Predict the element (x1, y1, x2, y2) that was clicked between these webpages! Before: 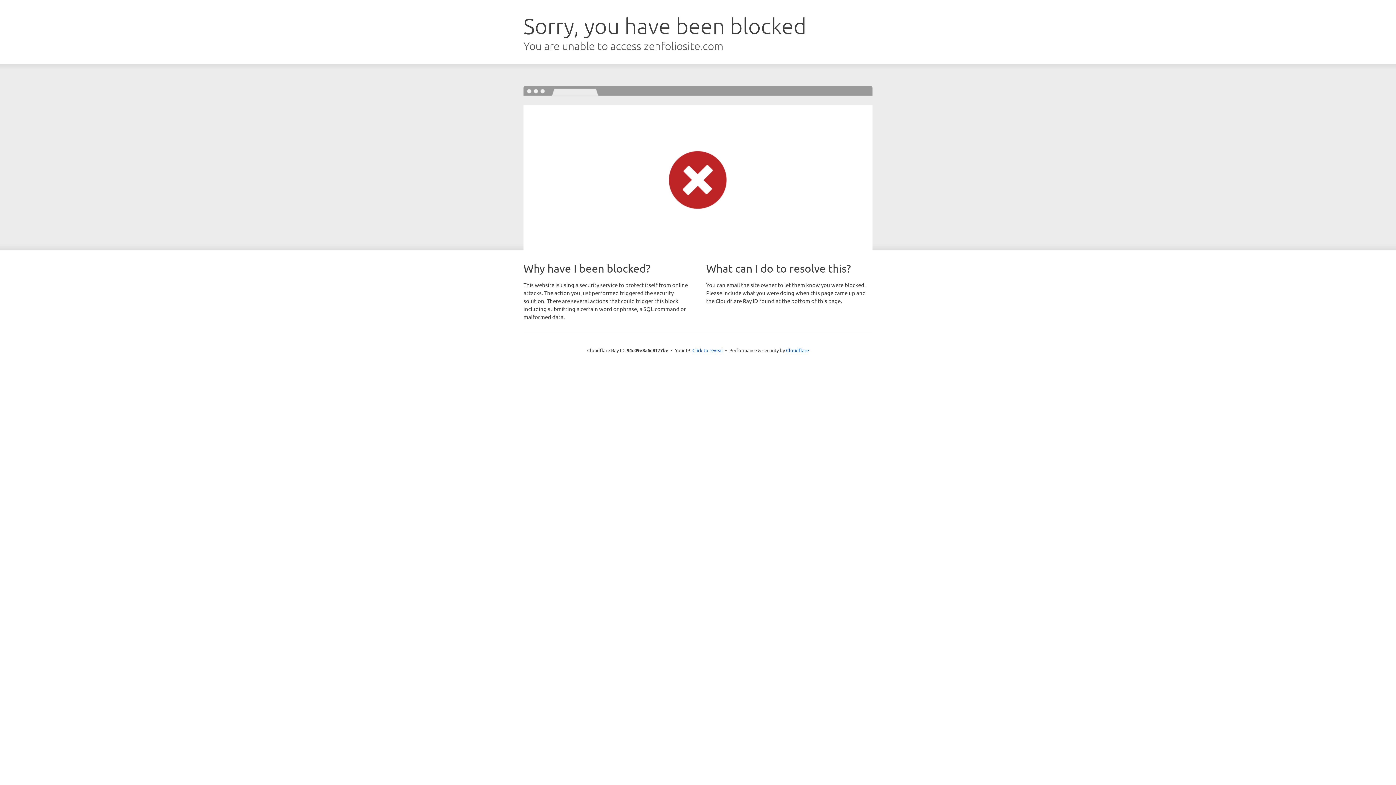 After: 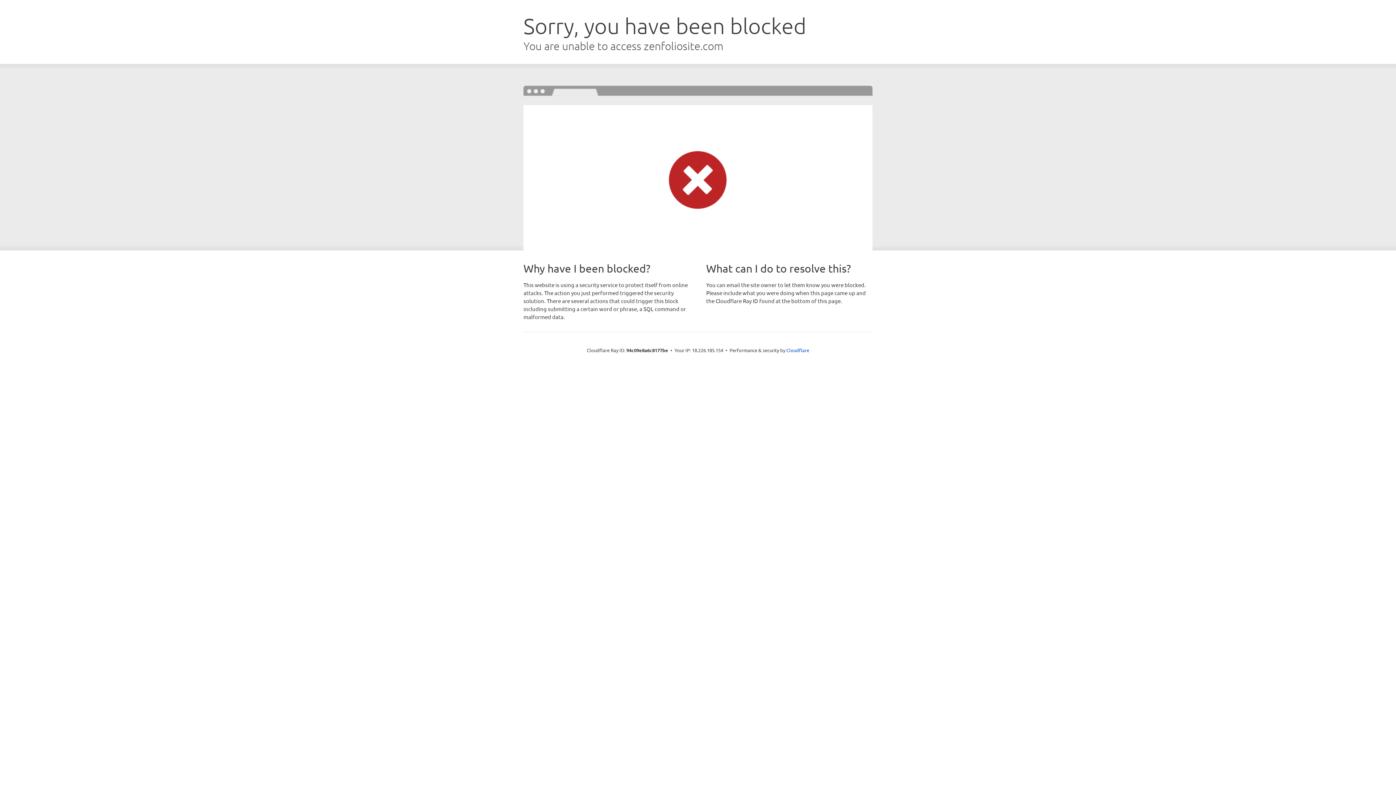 Action: bbox: (692, 346, 723, 353) label: Click to reveal